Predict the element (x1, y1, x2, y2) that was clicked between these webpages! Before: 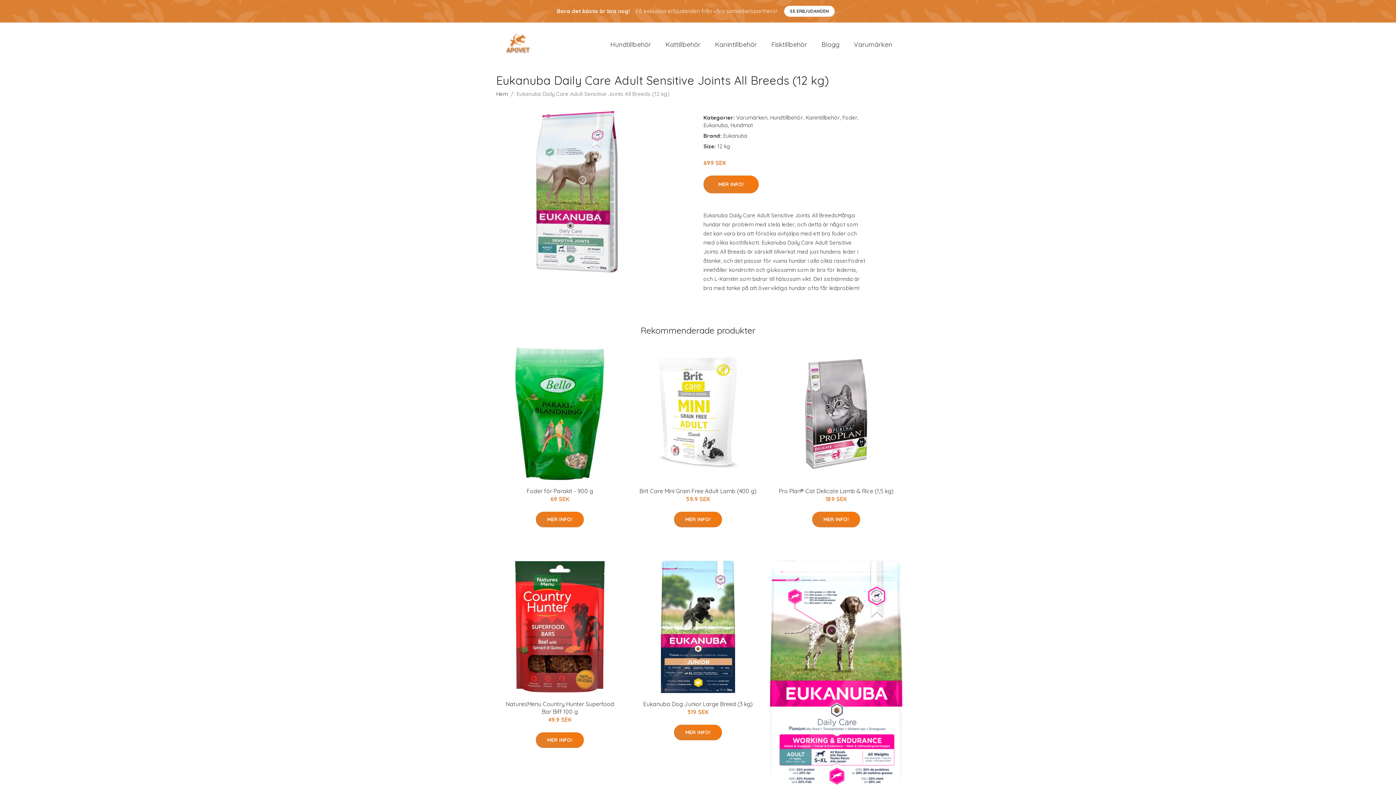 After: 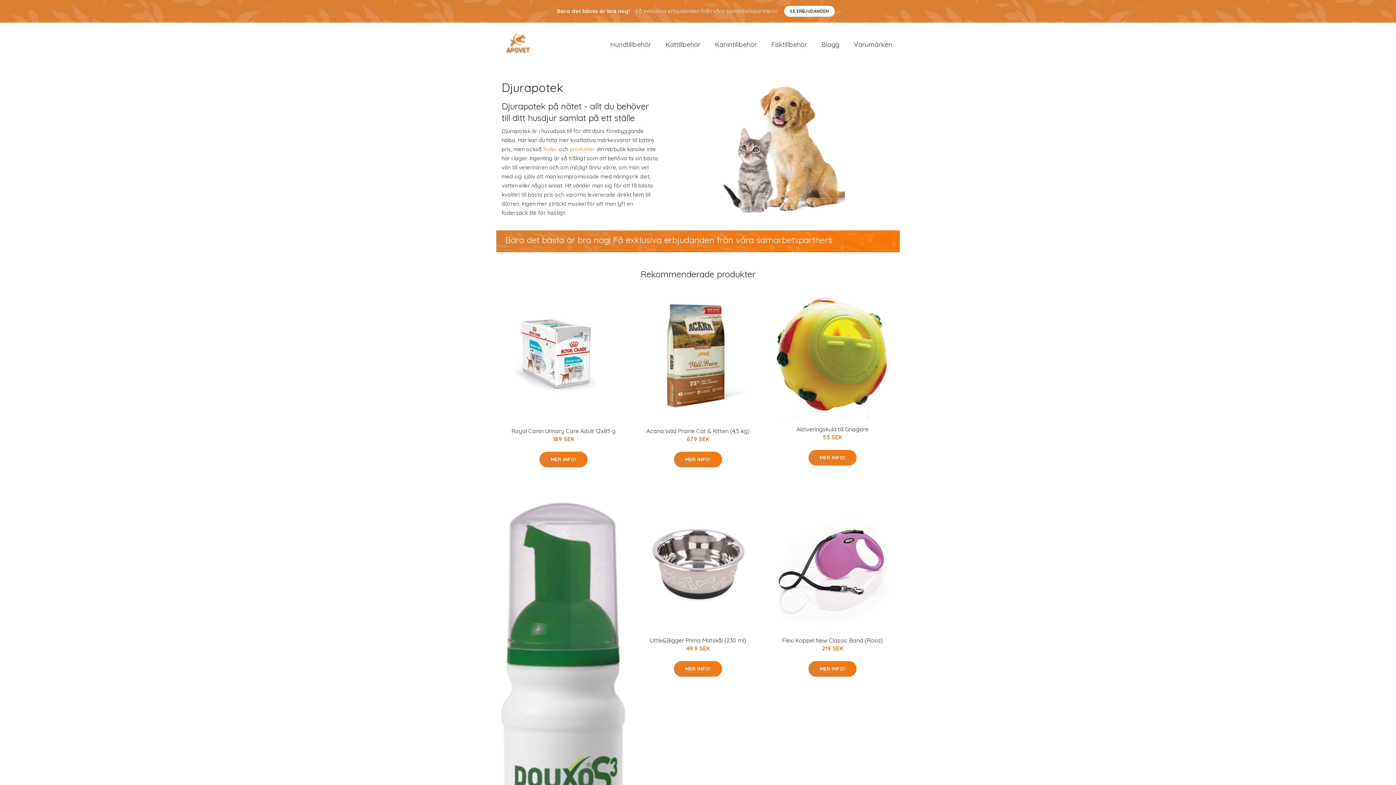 Action: bbox: (496, 90, 508, 97) label: Hem